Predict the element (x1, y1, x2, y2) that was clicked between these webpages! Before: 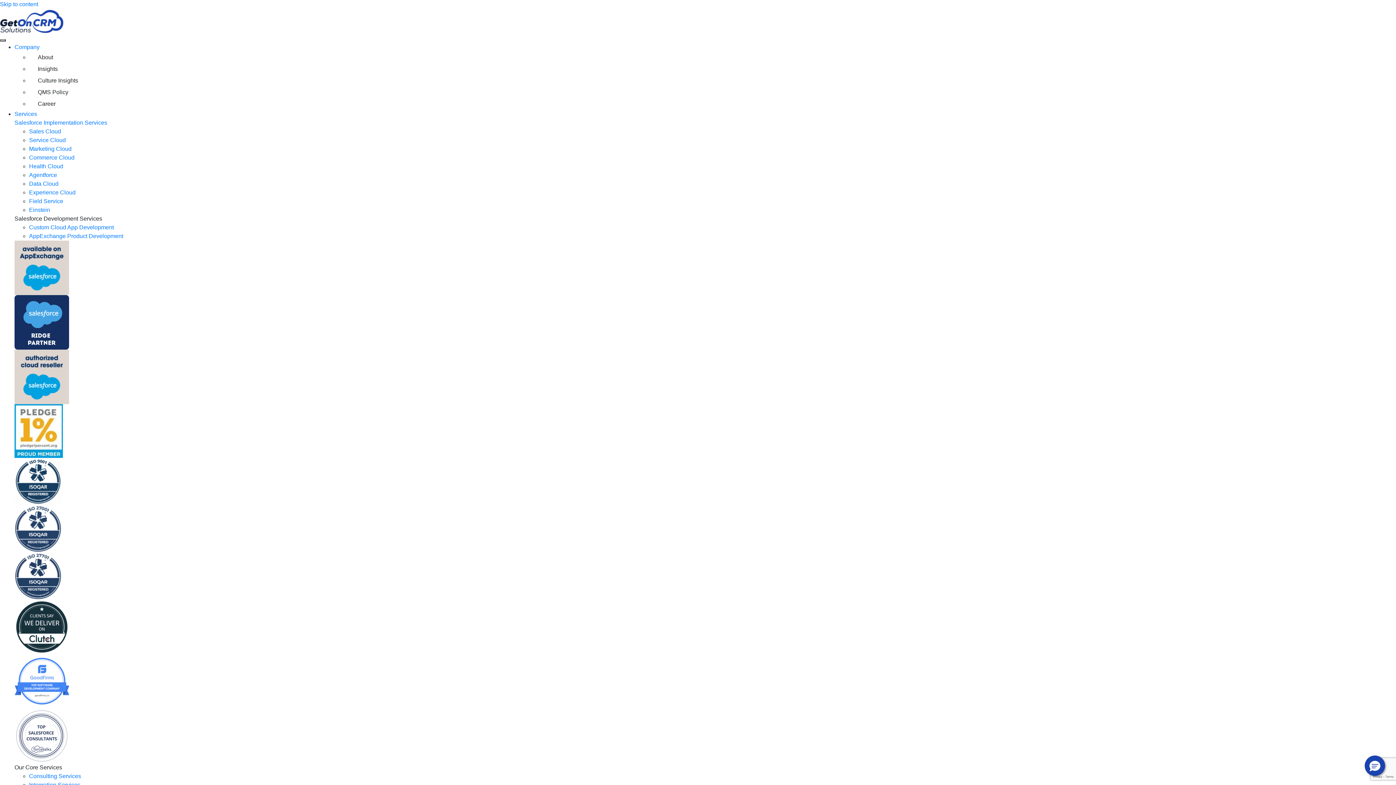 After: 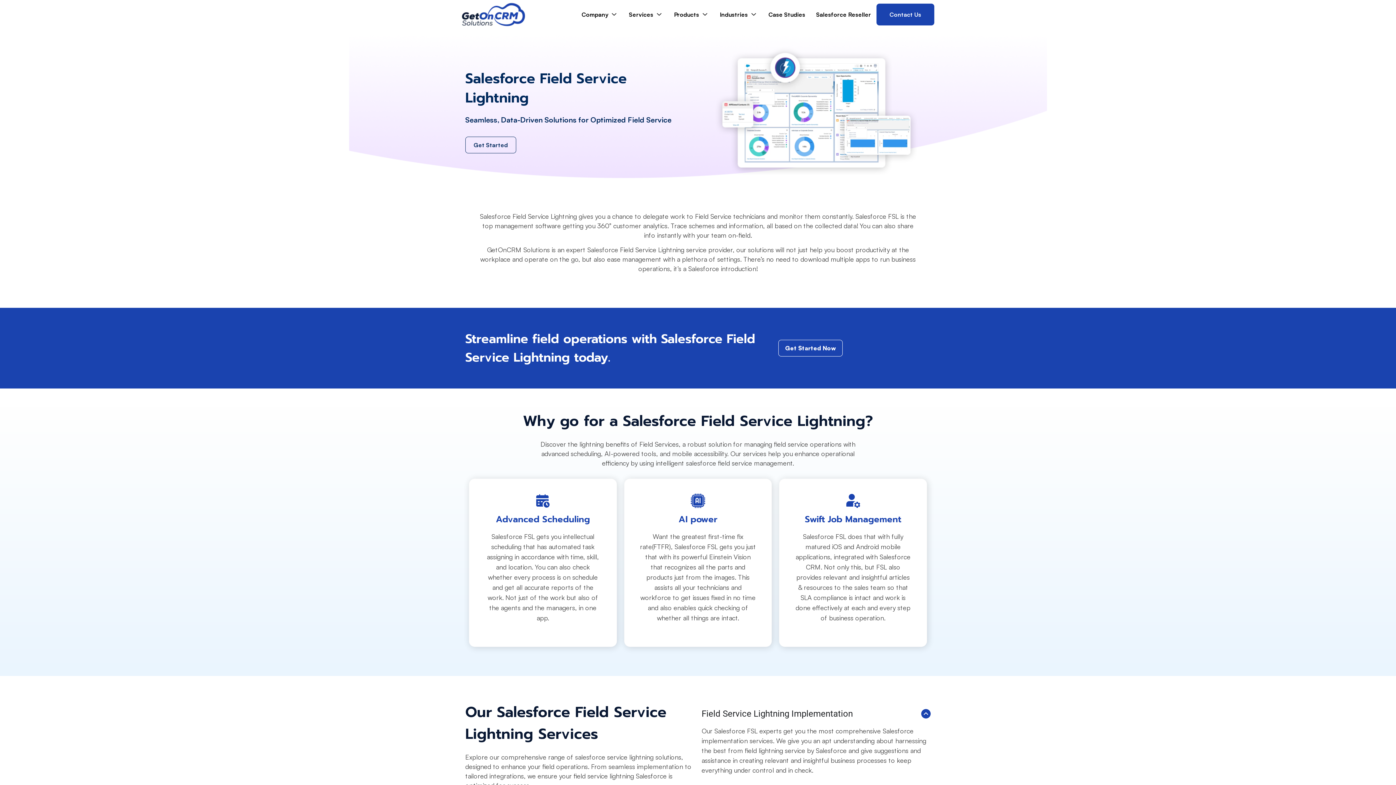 Action: bbox: (29, 198, 63, 204) label: Field Service